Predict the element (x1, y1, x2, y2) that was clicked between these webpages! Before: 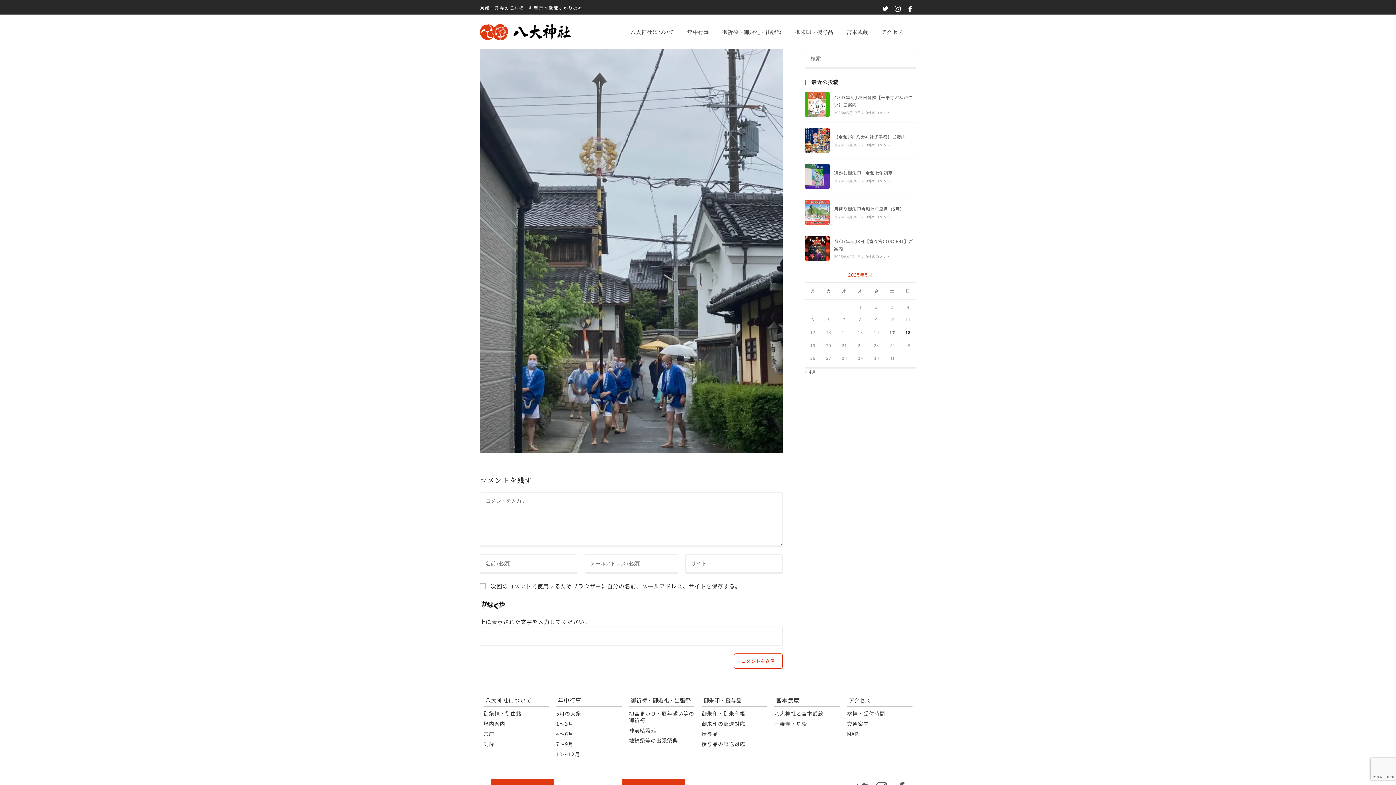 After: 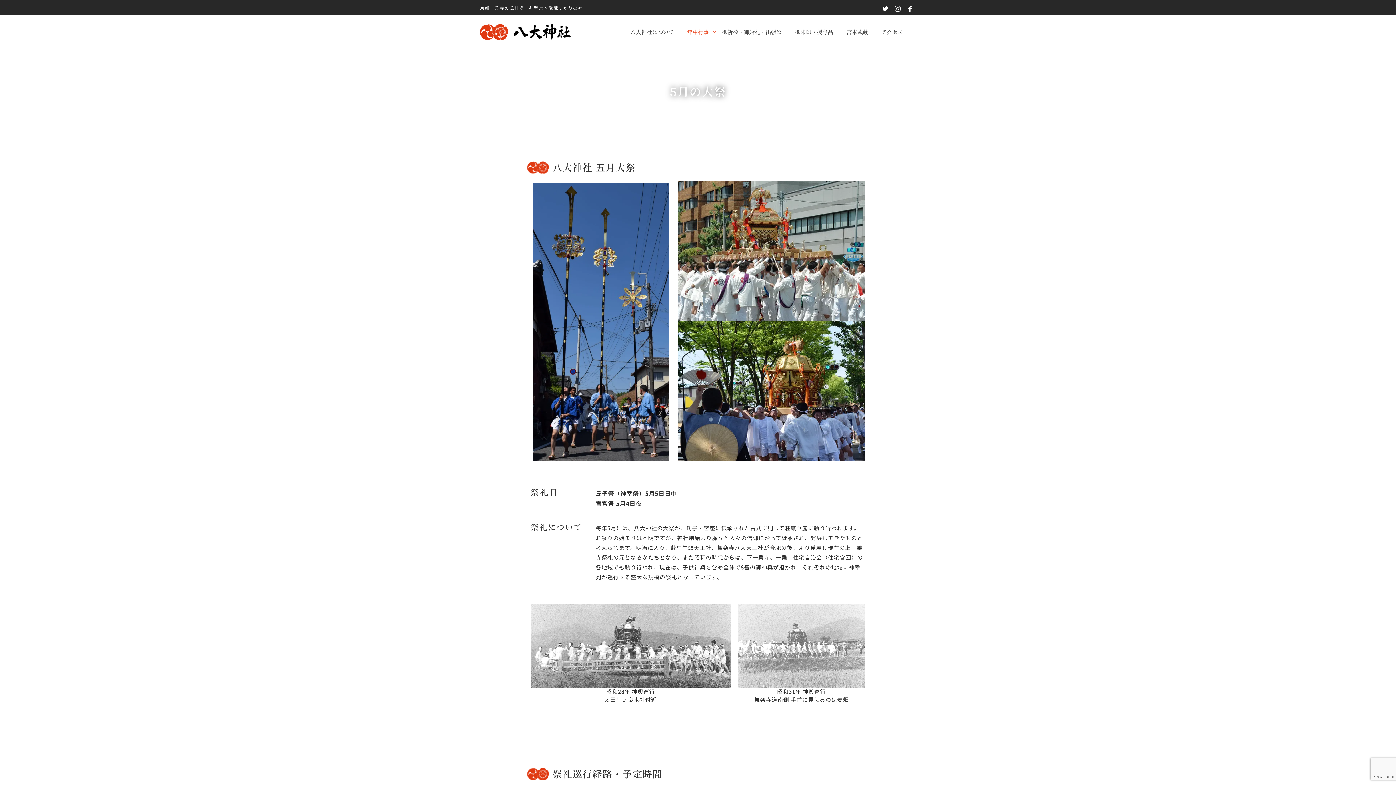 Action: bbox: (556, 710, 621, 716) label: 5月の大祭